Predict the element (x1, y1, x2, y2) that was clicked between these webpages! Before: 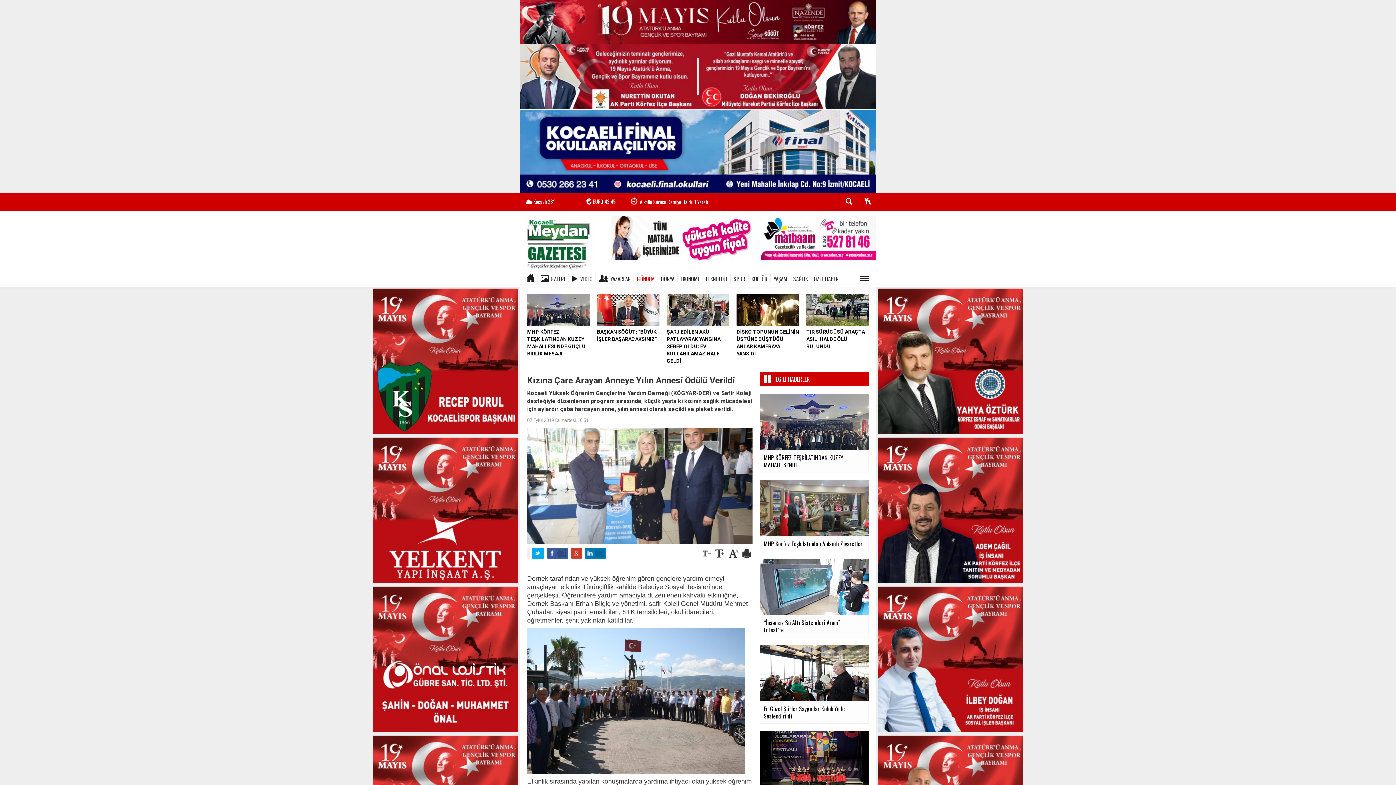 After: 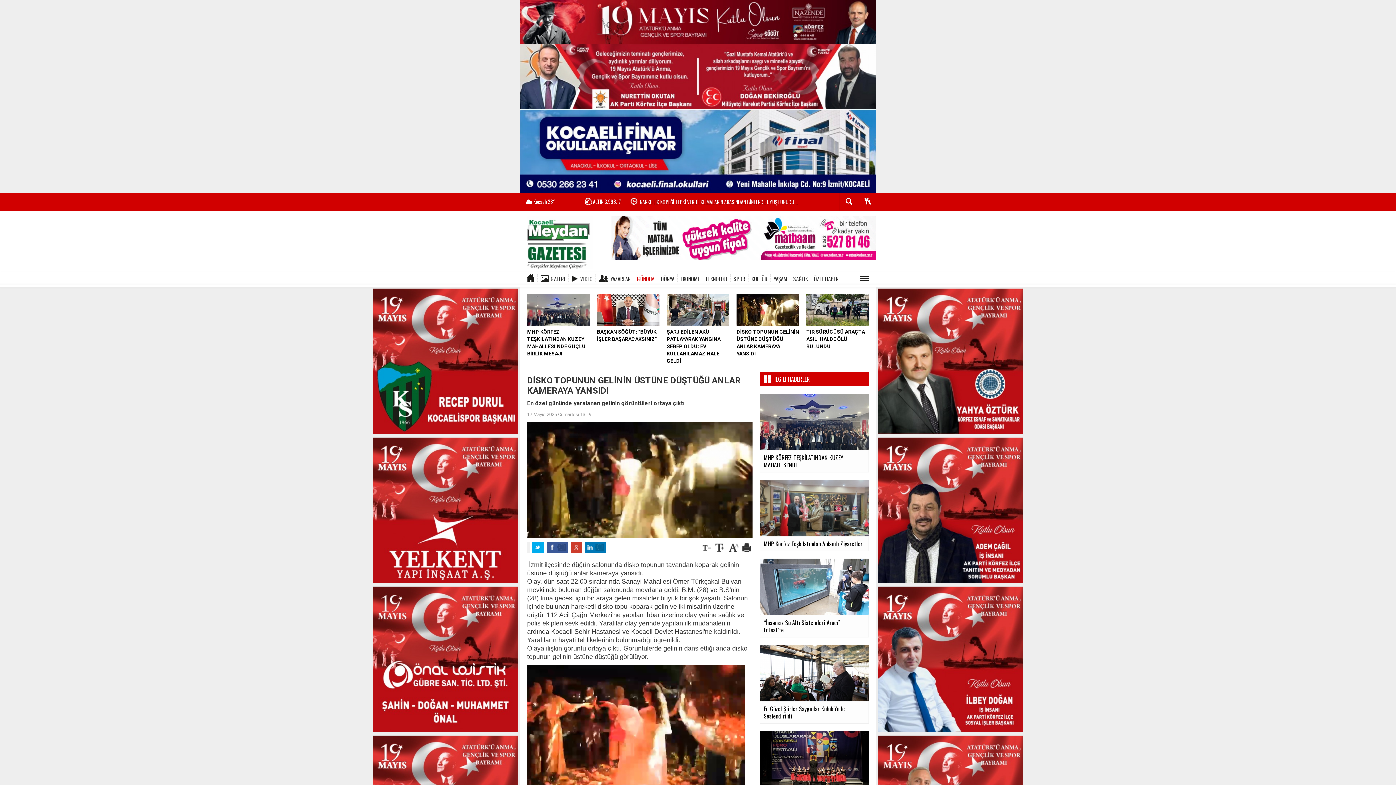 Action: label: DİSKO TOPUNUN GELİNİN ÜSTÜNE DÜŞTÜĞÜ ANLAR KAMERAYA YANSIDI bbox: (736, 307, 799, 357)